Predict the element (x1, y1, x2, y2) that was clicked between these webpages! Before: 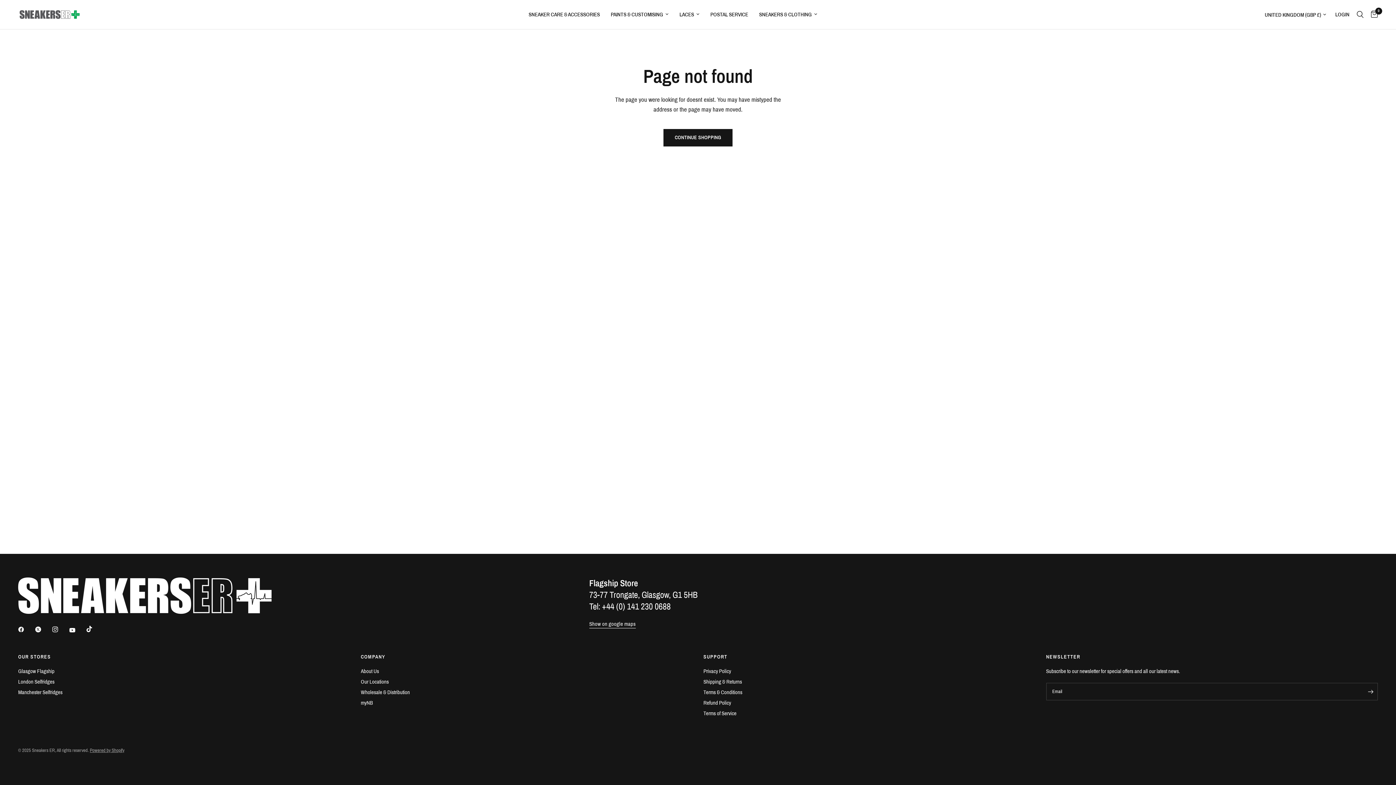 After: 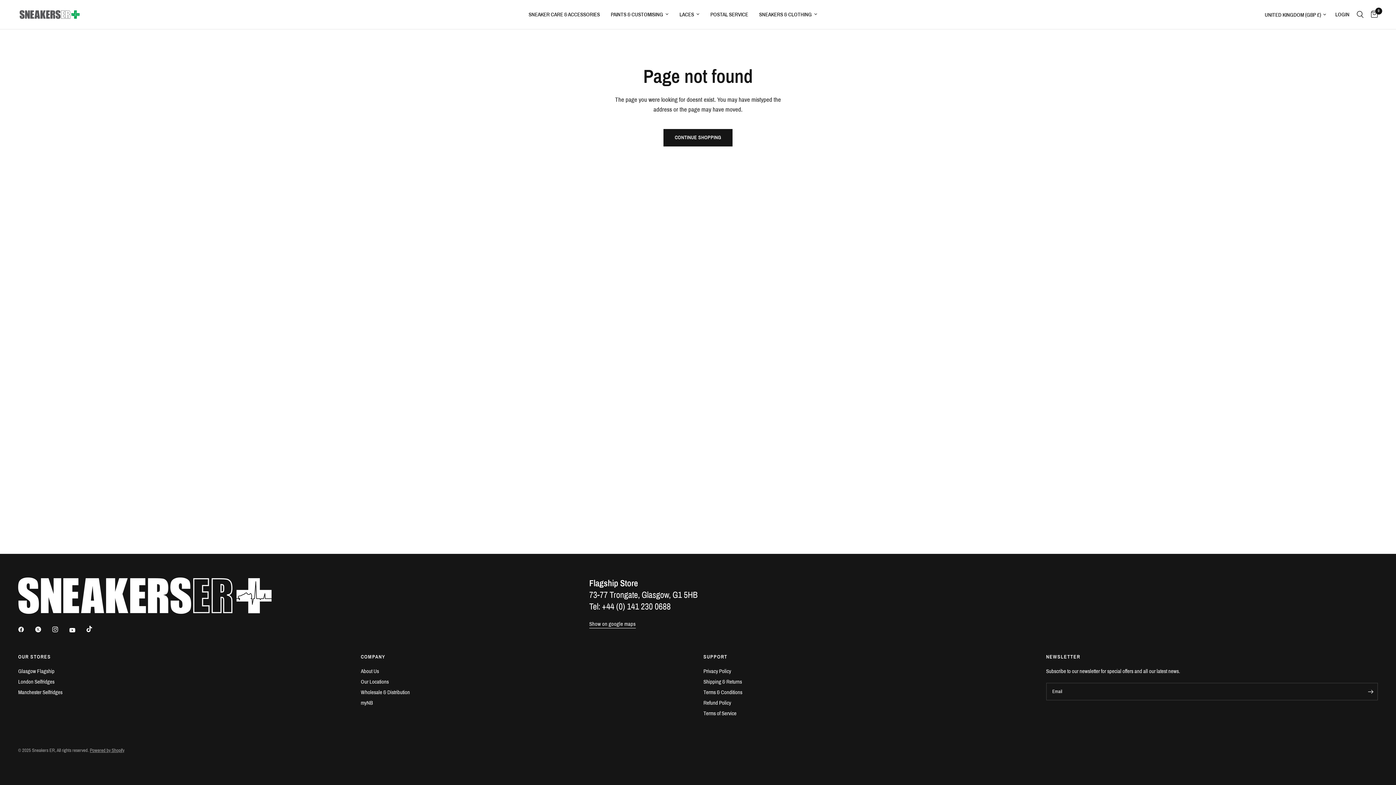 Action: bbox: (86, 621, 102, 637)